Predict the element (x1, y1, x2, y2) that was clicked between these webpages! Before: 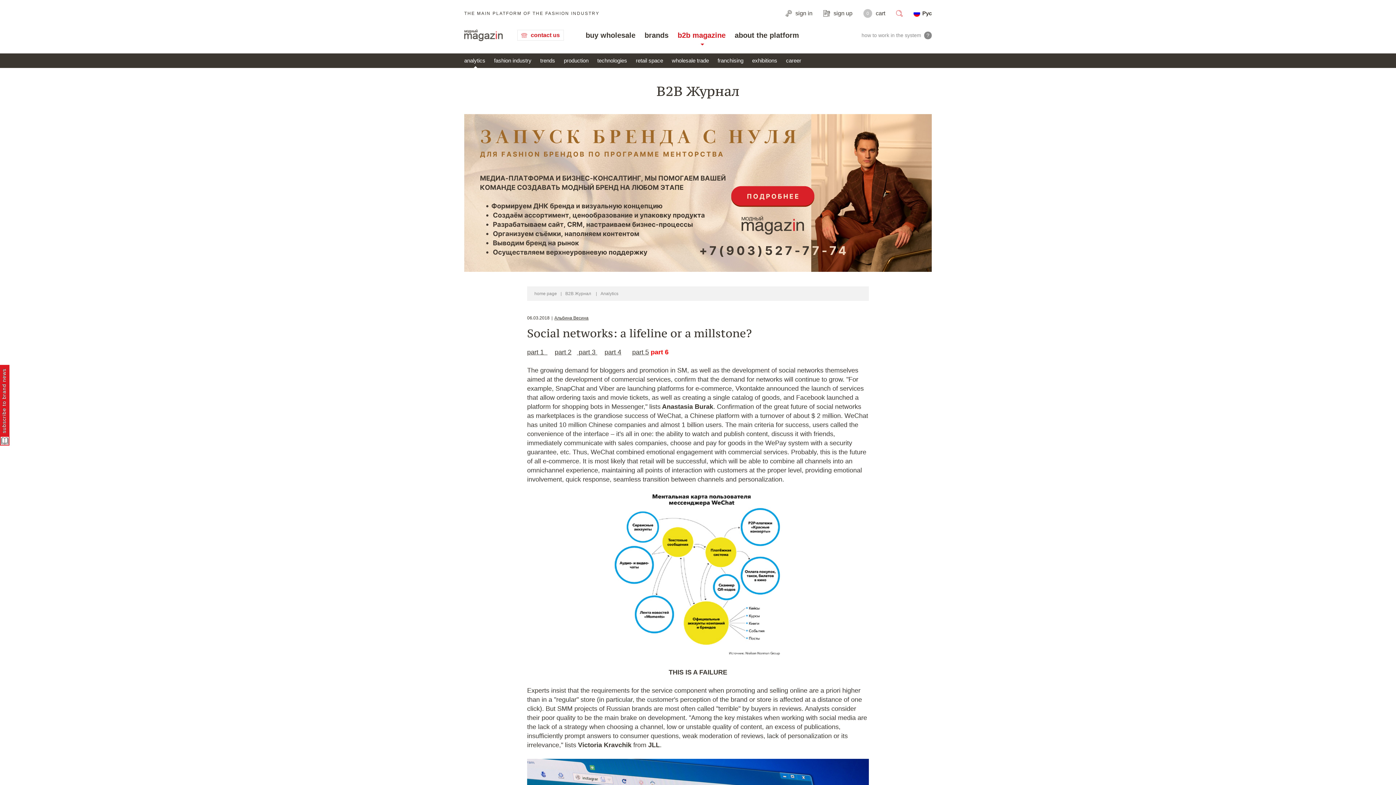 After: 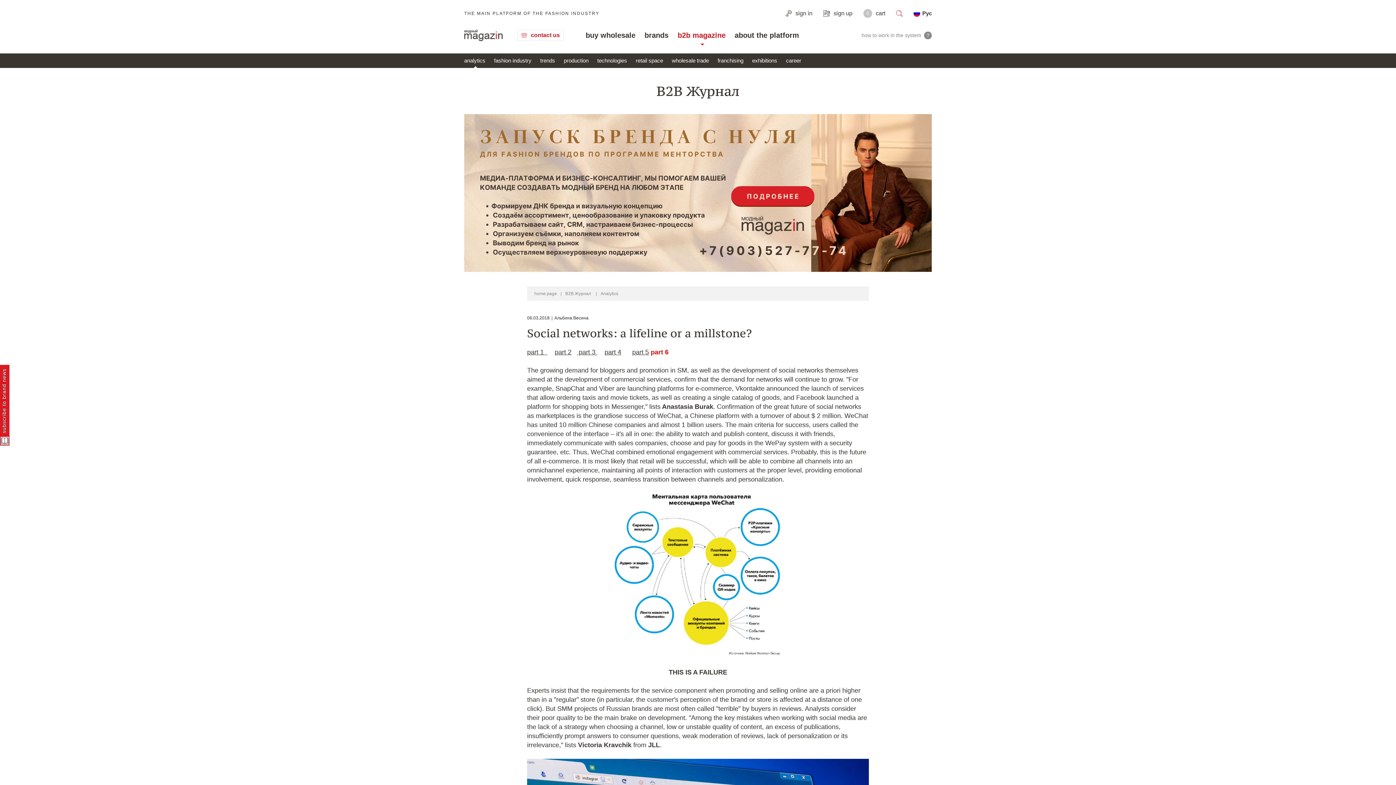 Action: bbox: (554, 315, 588, 320) label: Альбина Весина